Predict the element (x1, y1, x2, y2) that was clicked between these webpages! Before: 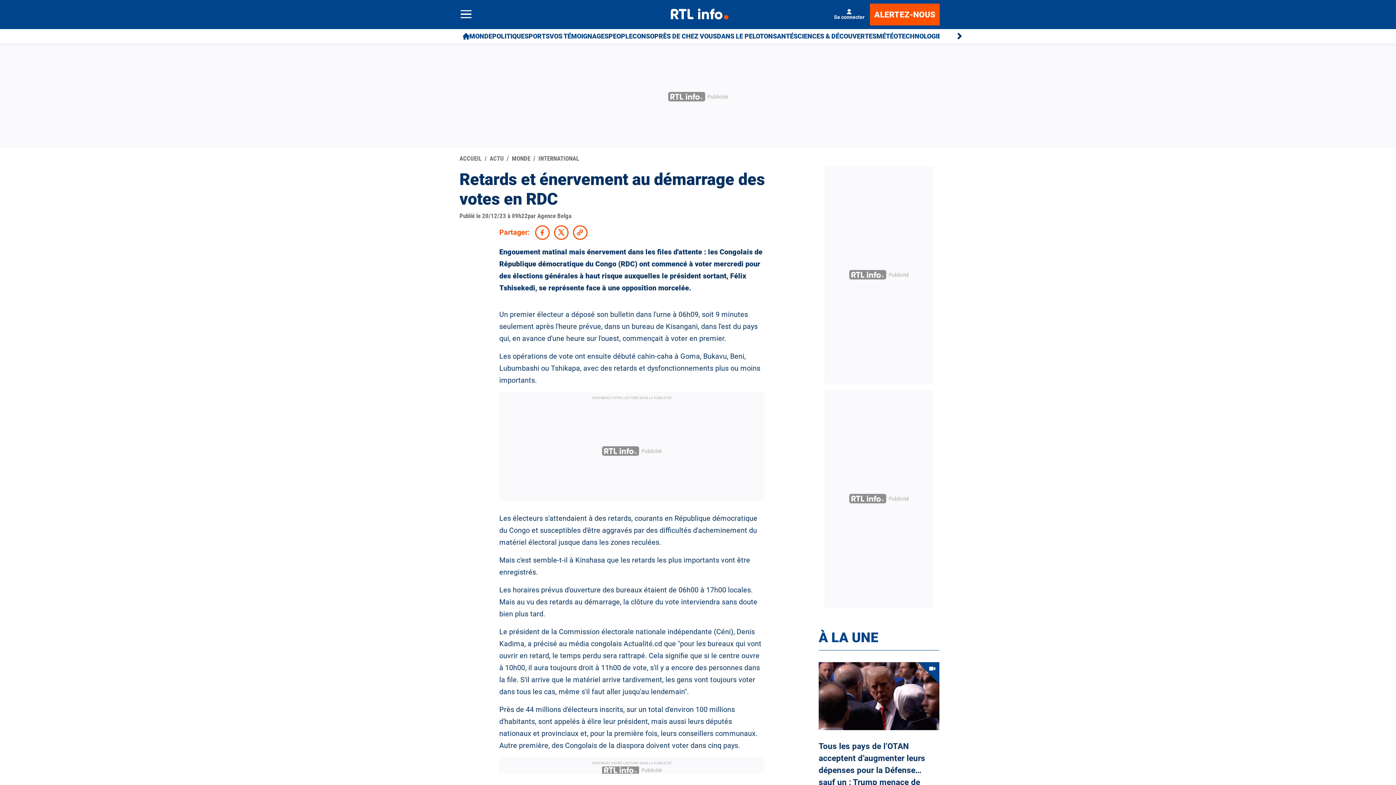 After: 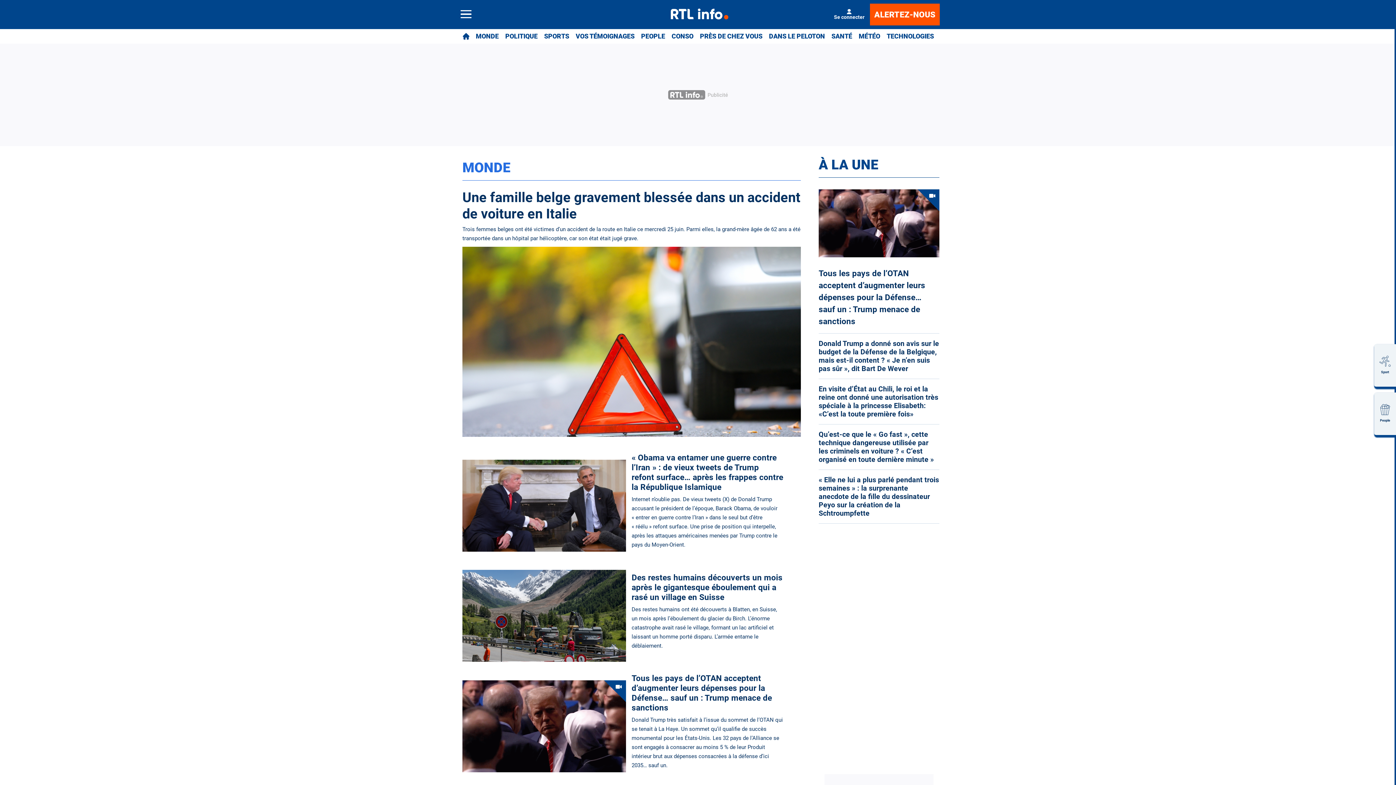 Action: bbox: (469, 29, 492, 43) label: MONDE